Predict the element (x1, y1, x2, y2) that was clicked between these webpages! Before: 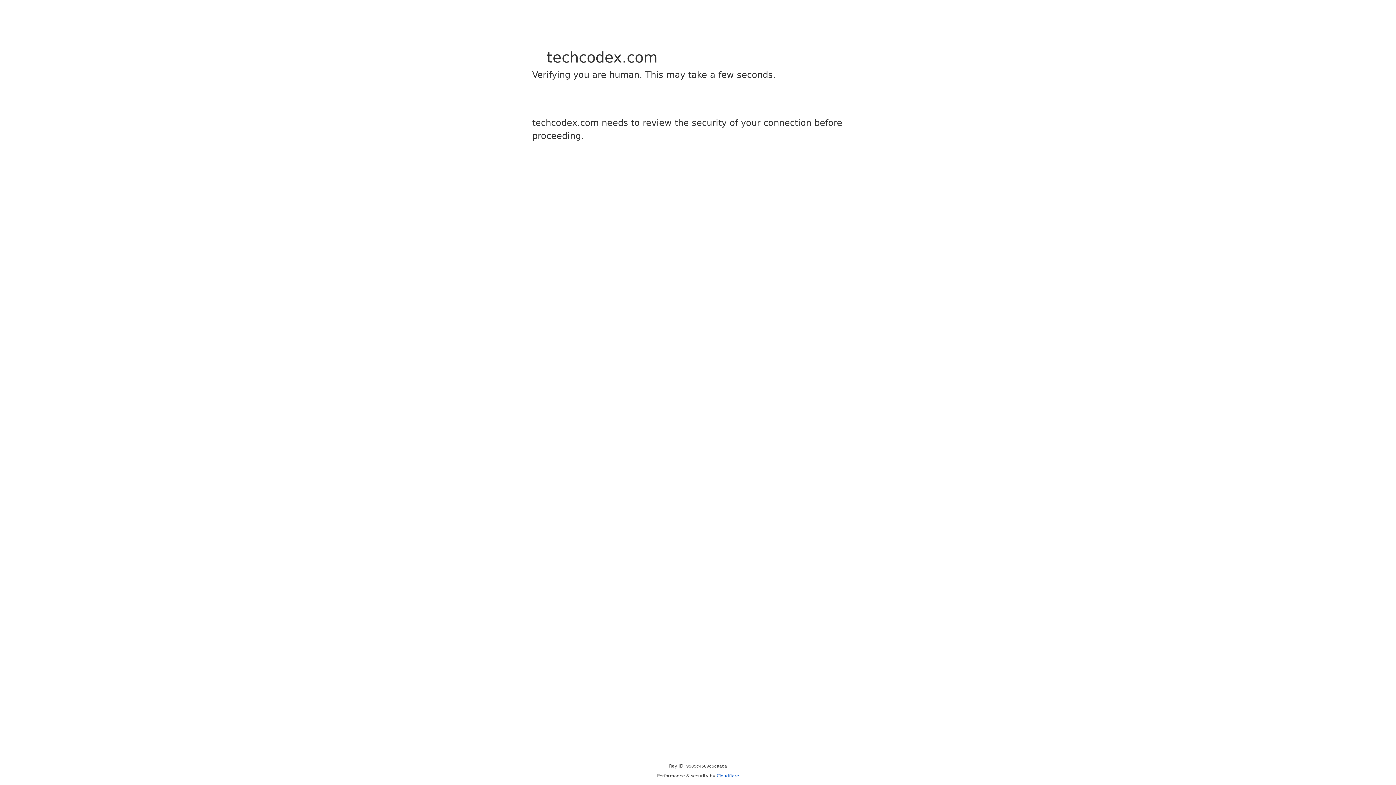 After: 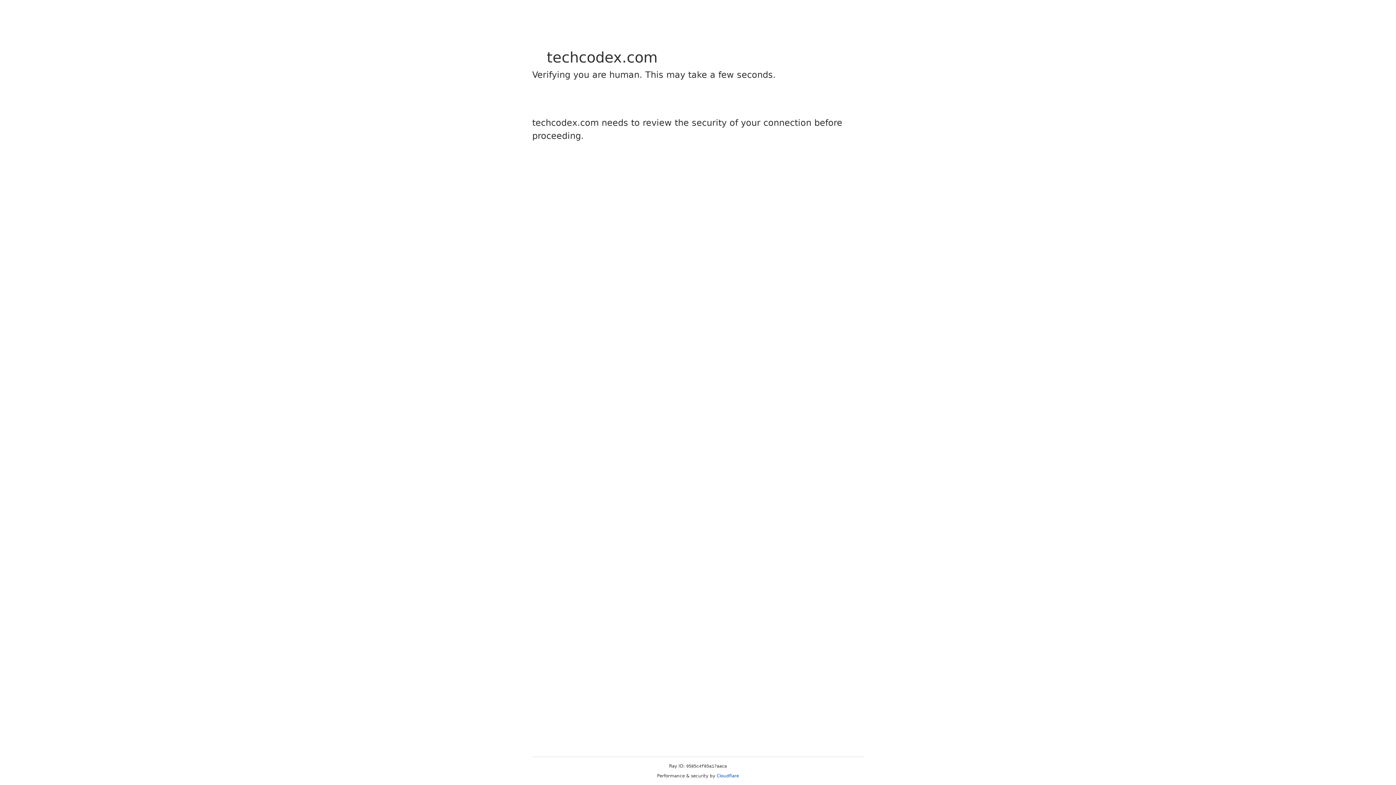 Action: bbox: (716, 773, 739, 778) label: Cloudflare